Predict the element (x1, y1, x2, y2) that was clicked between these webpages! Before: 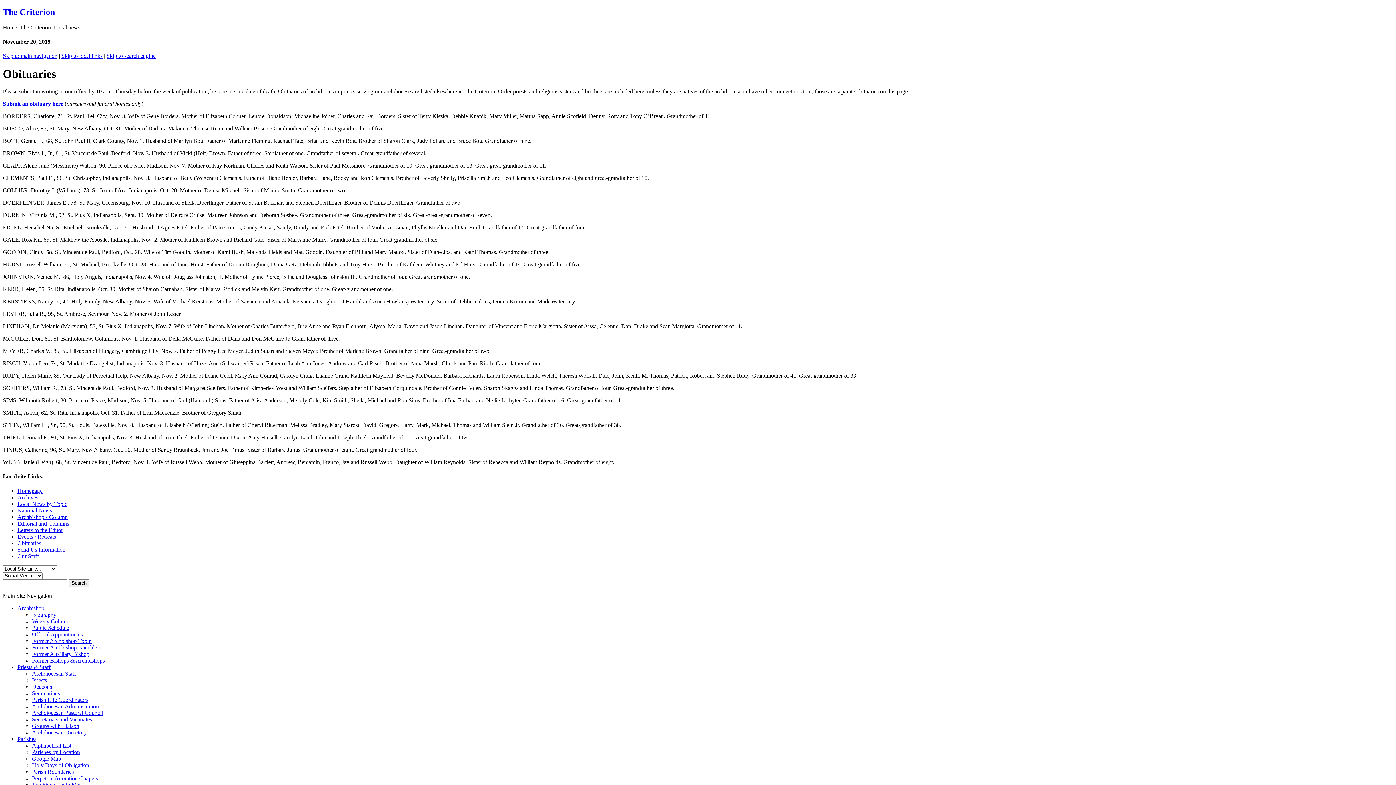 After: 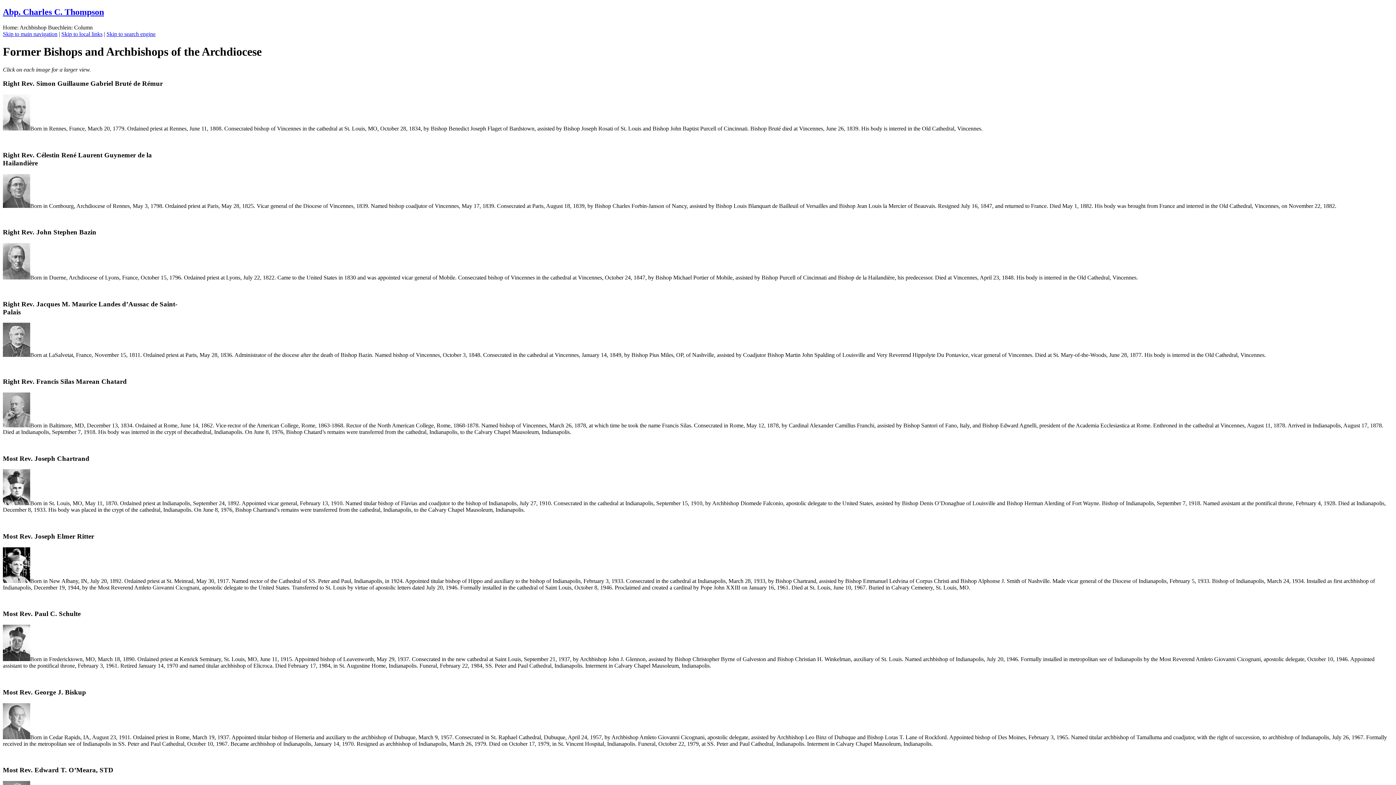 Action: bbox: (32, 657, 104, 663) label: Former Bishops & Archbishops